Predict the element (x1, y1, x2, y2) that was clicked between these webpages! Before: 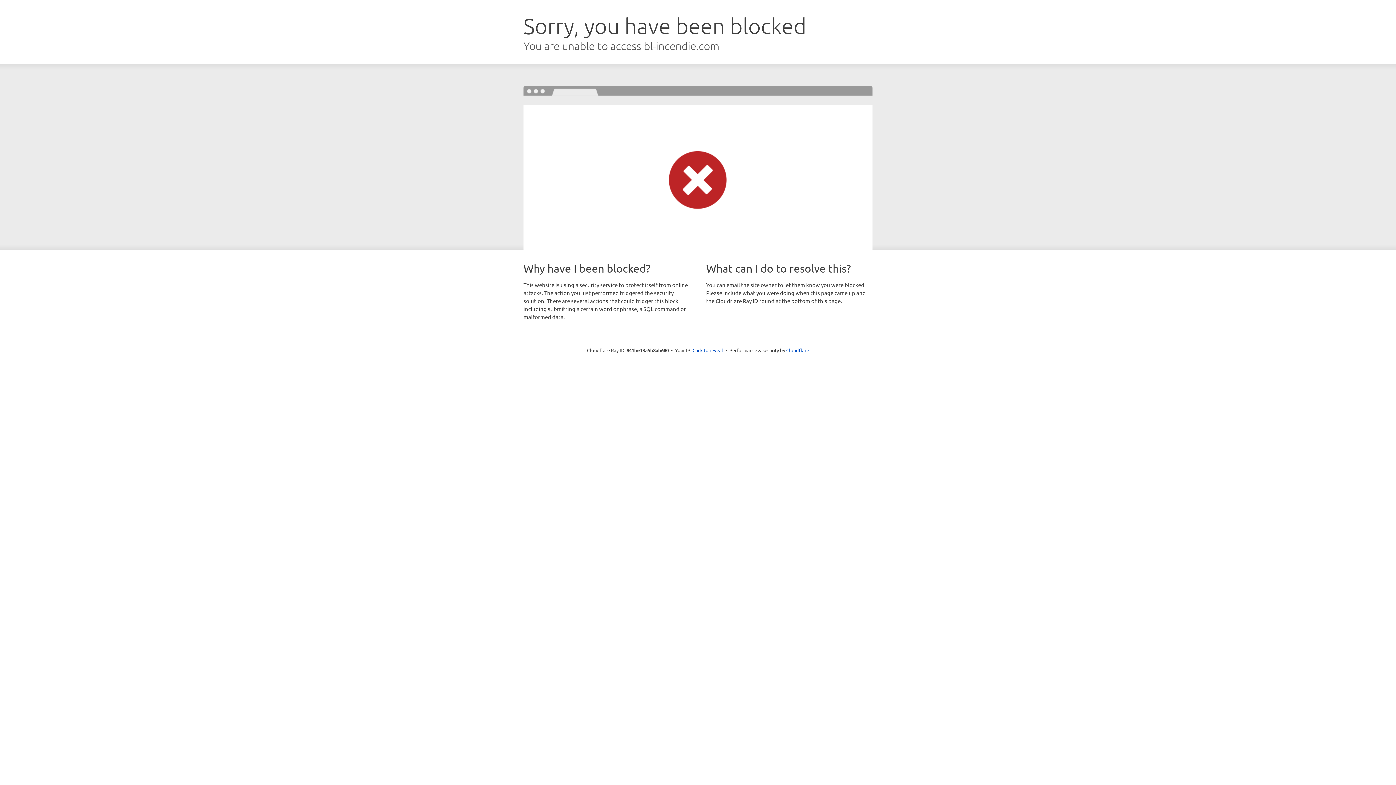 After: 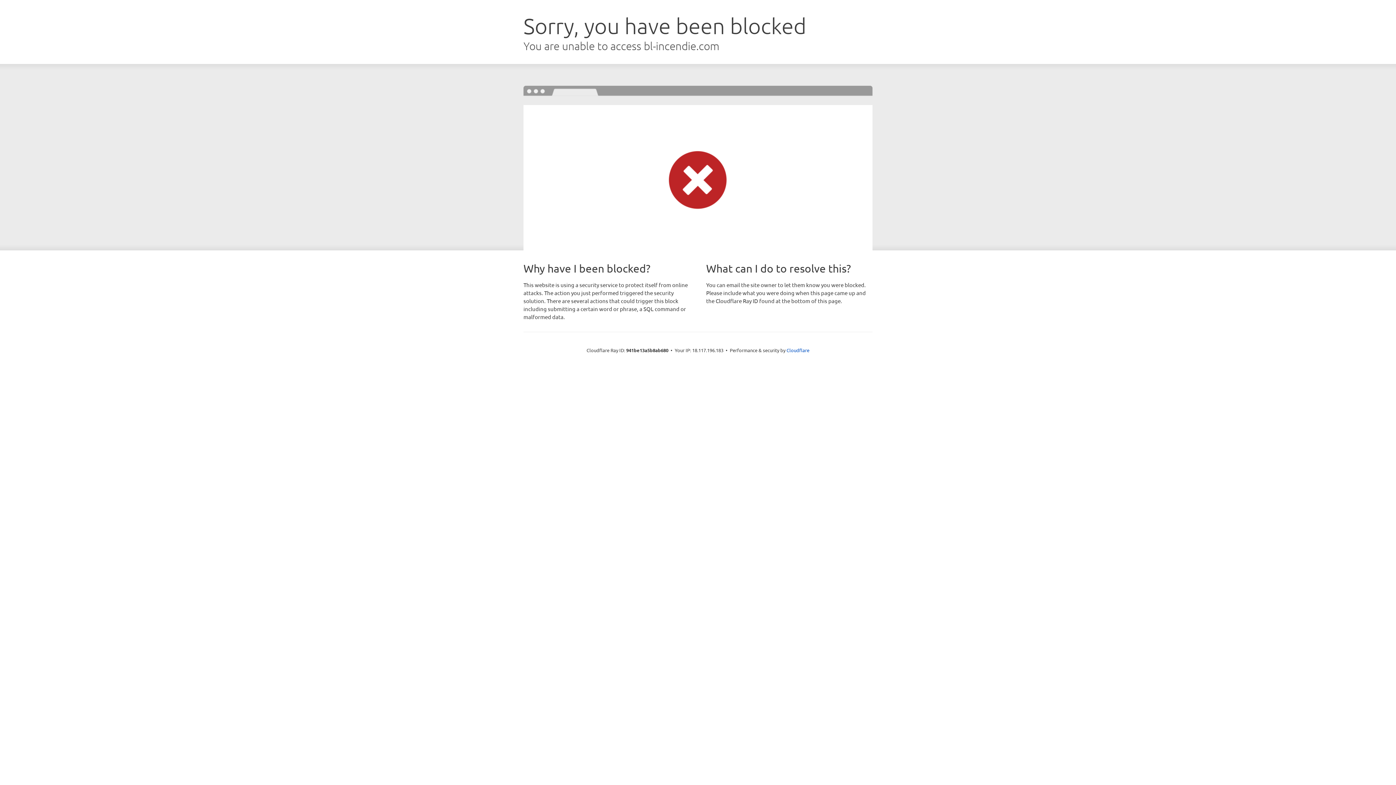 Action: label: Click to reveal bbox: (692, 346, 723, 353)